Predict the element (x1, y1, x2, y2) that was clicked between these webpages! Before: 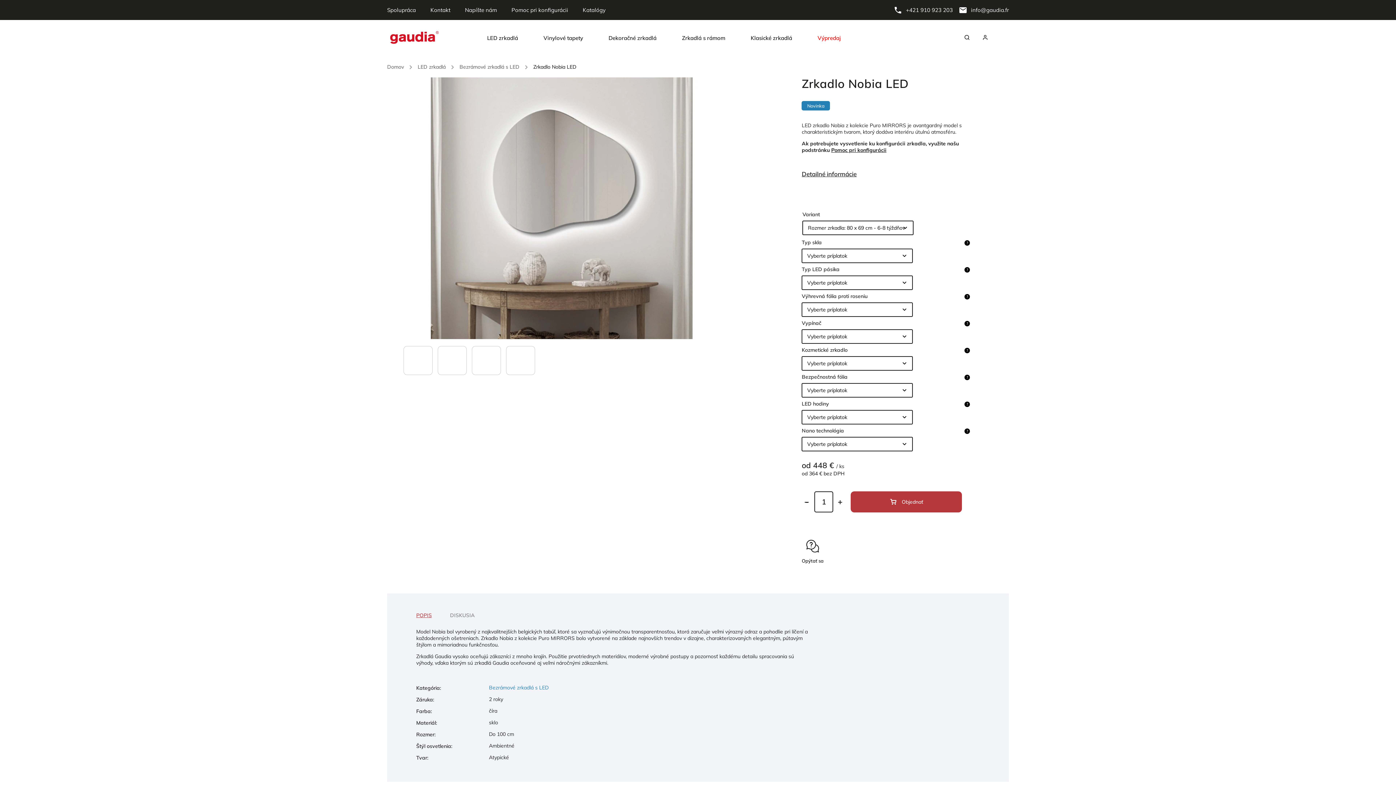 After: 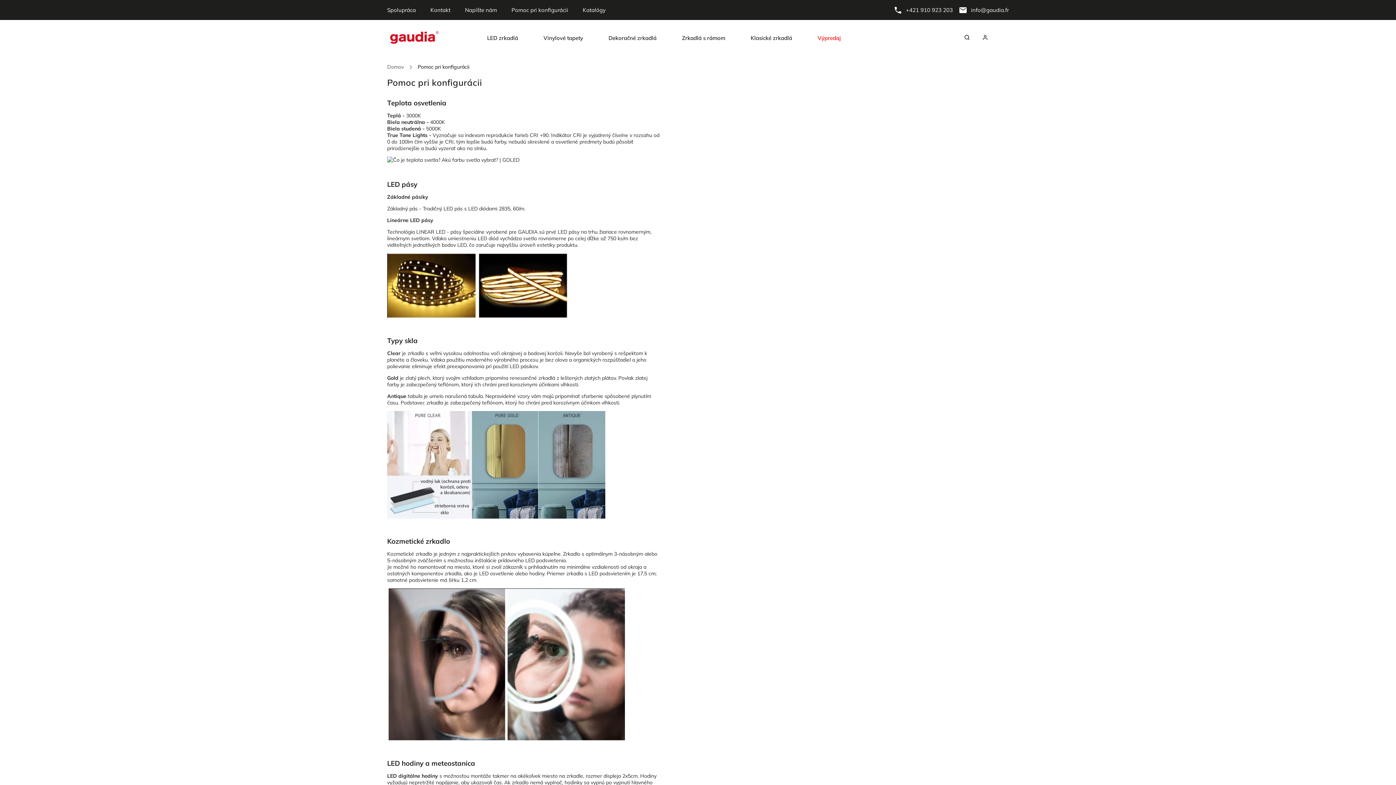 Action: label: Pomoc pri konfigurácii bbox: (504, 5, 575, 14)